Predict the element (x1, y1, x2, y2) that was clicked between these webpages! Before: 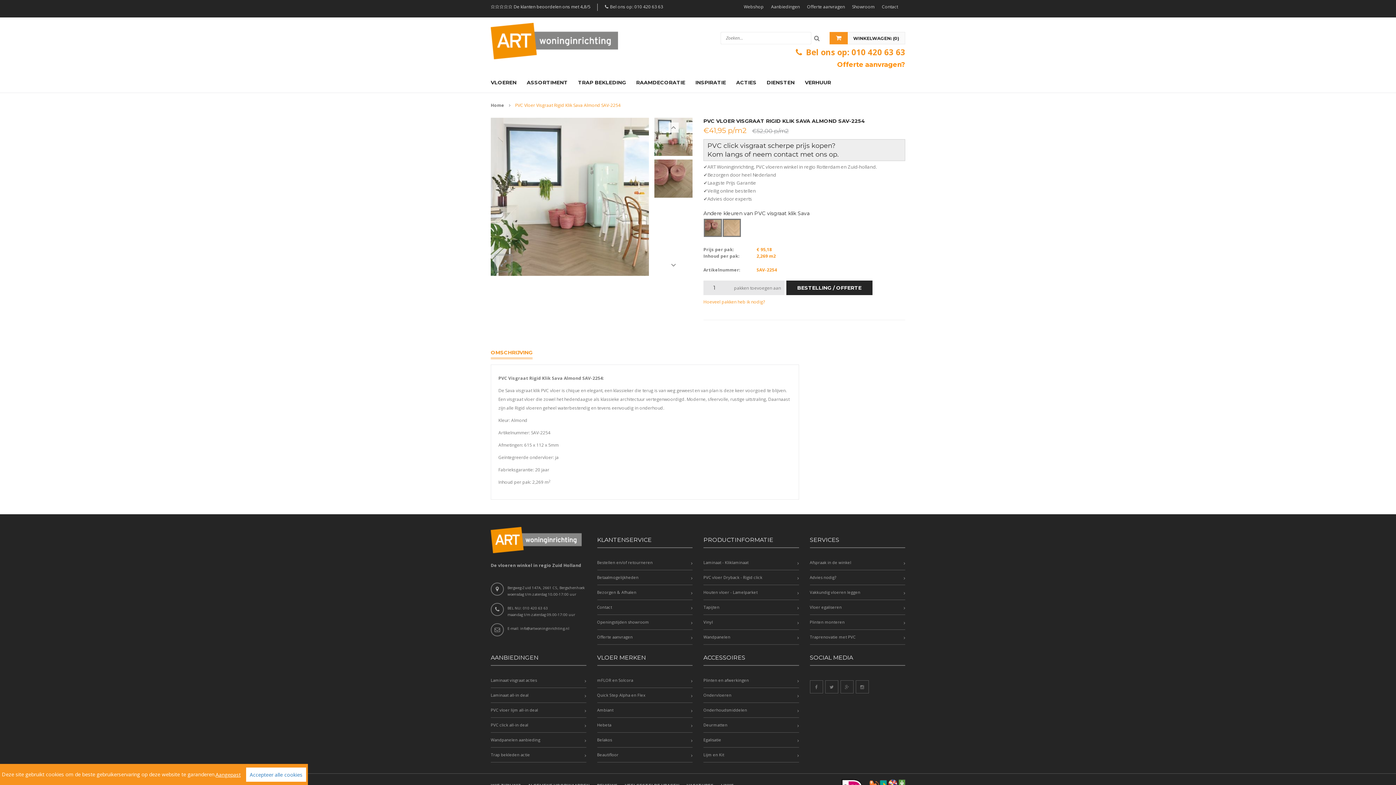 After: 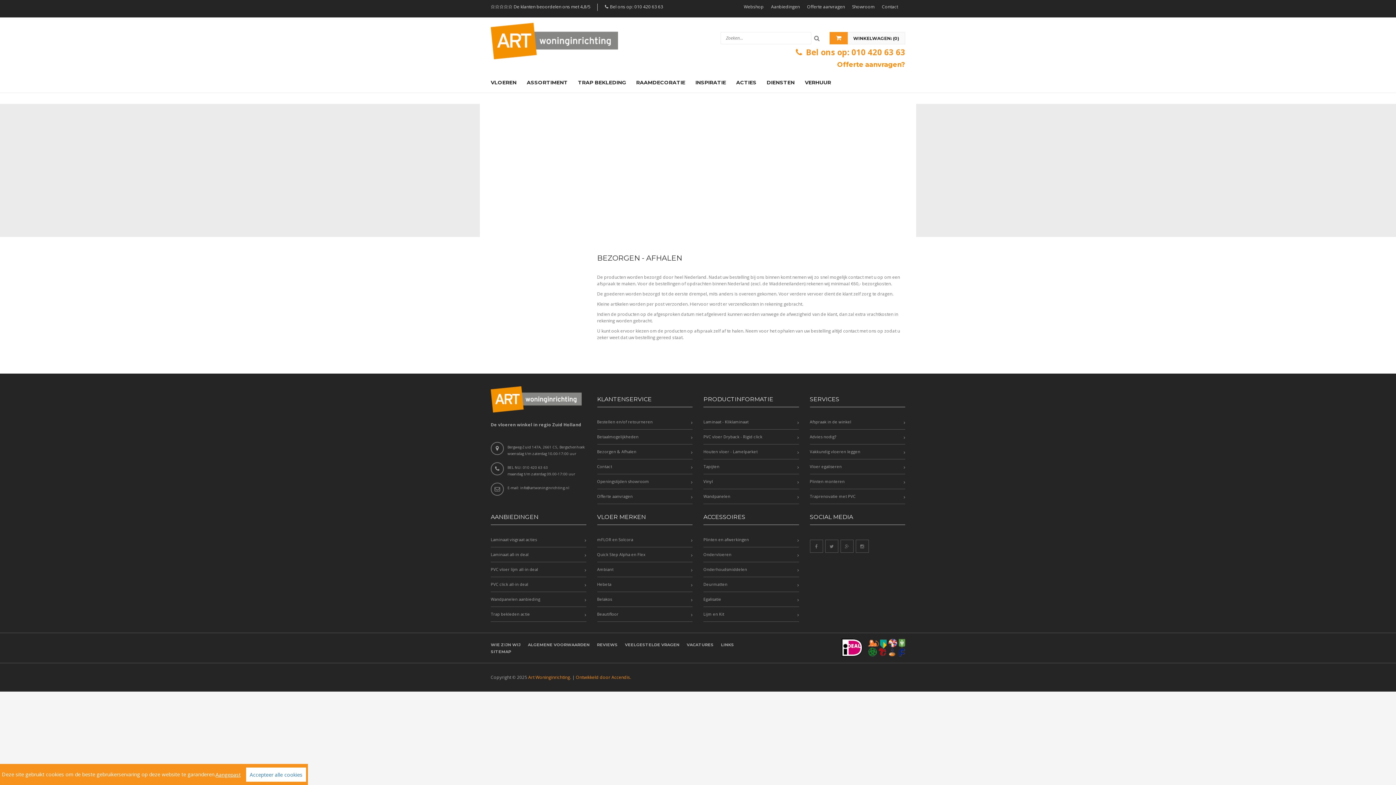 Action: label: Bezorgen & Afhalen bbox: (597, 585, 692, 600)